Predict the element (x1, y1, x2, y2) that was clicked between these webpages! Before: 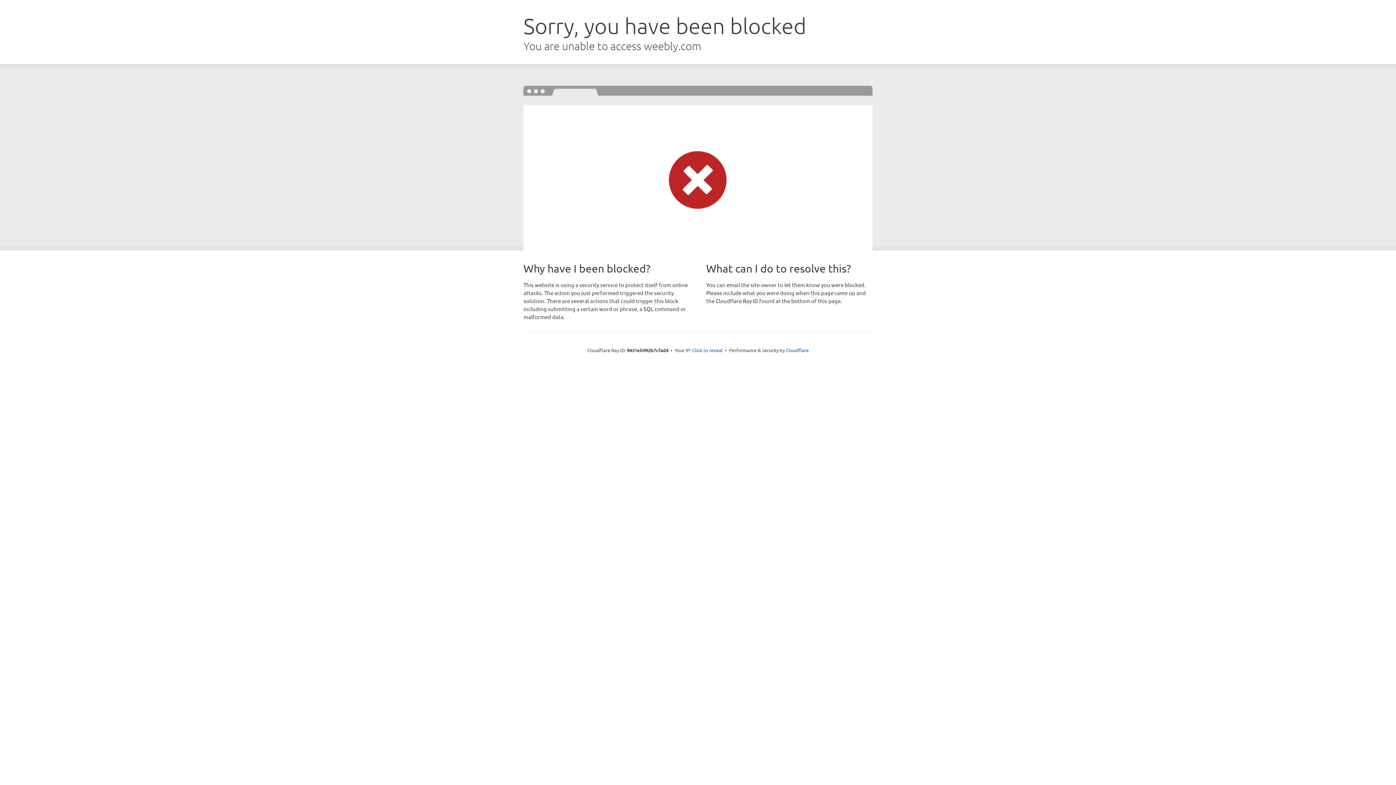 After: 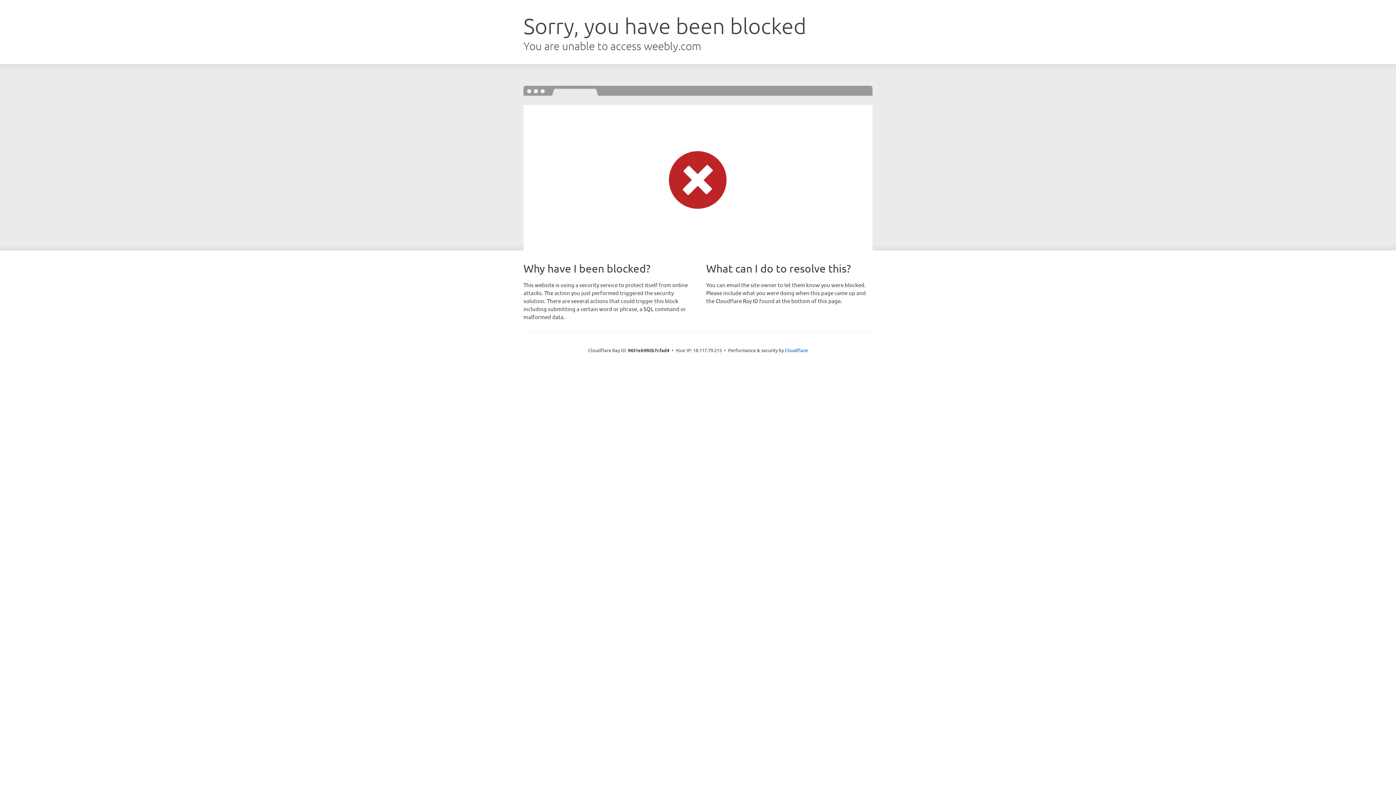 Action: label: Click to reveal bbox: (692, 346, 722, 353)